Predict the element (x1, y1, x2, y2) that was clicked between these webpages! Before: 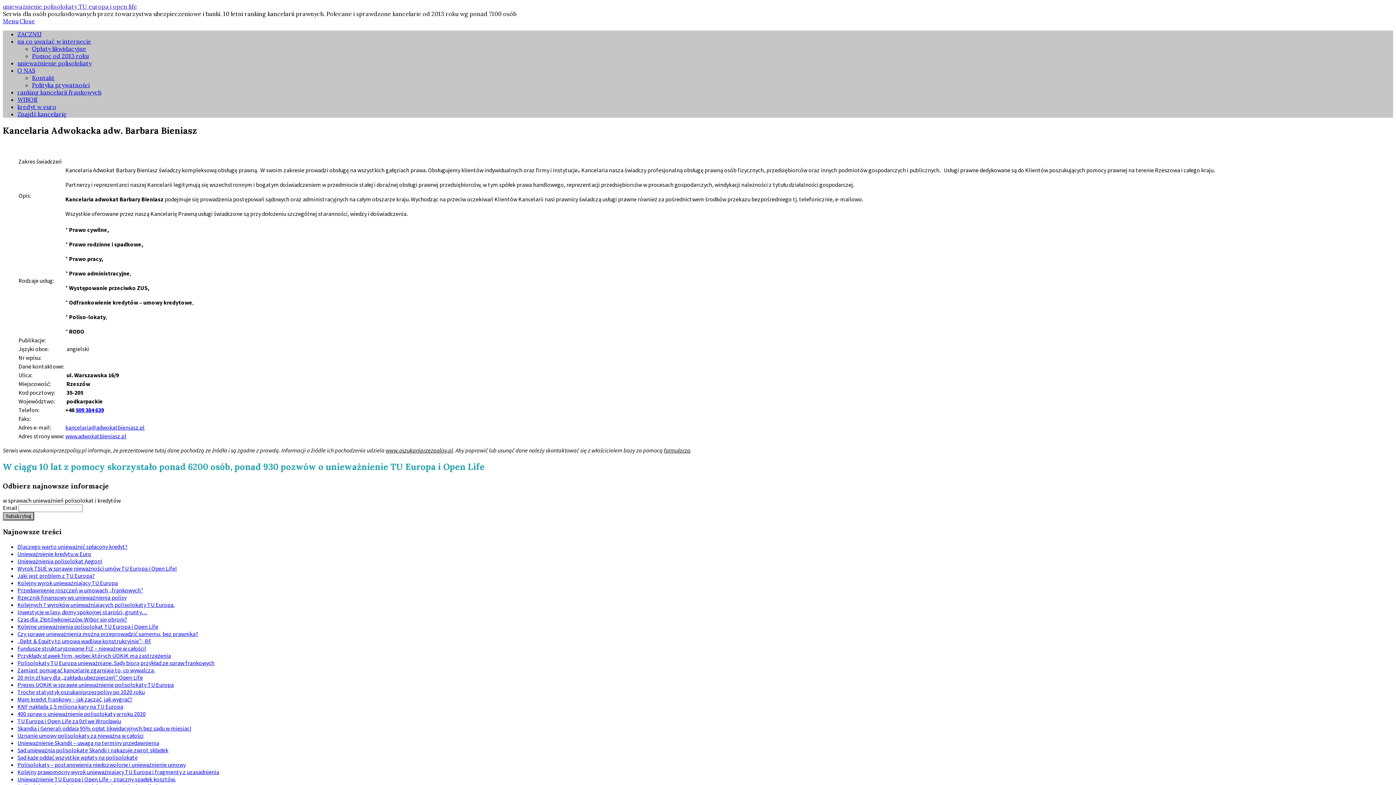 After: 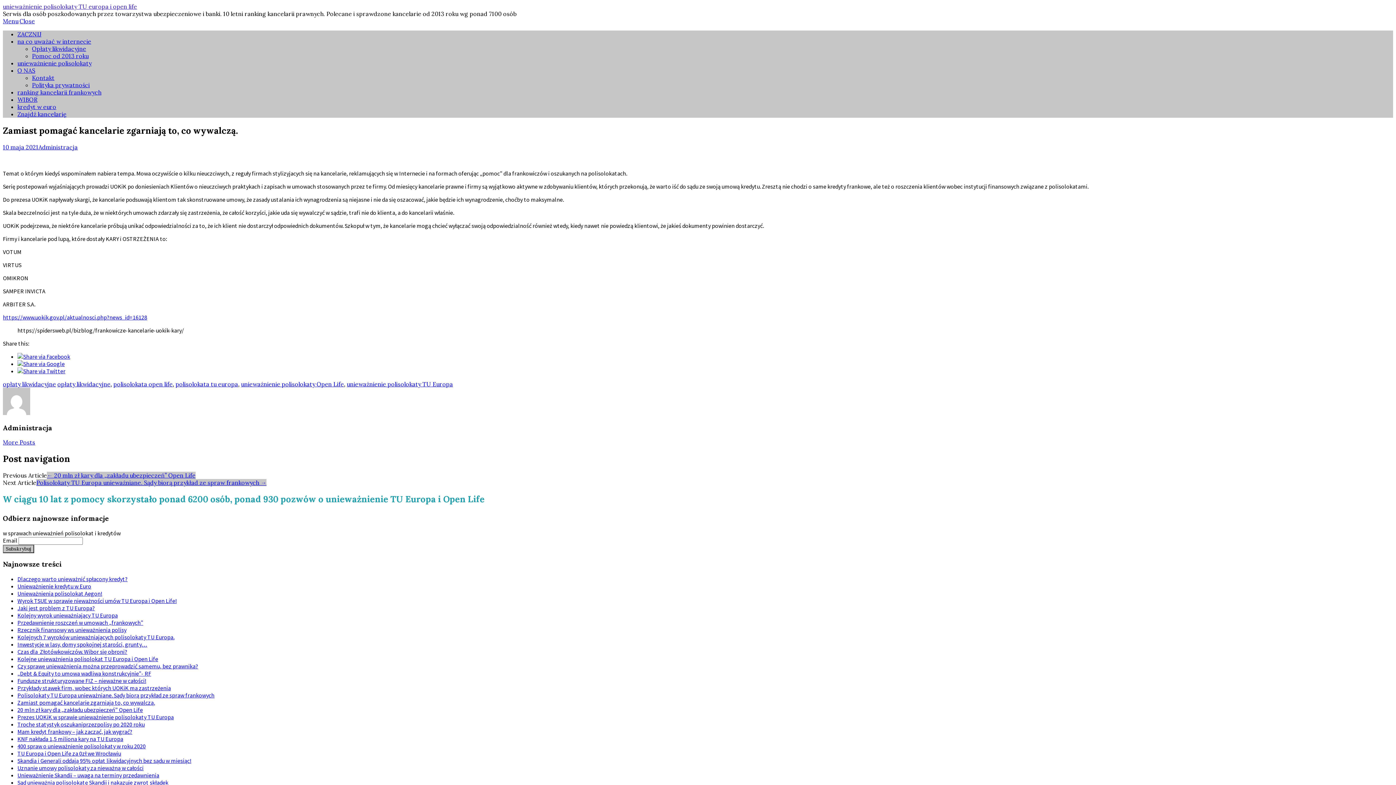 Action: label: Zamiast pomagać kancelarie zgarniają to, co wywalczą. bbox: (17, 666, 154, 674)